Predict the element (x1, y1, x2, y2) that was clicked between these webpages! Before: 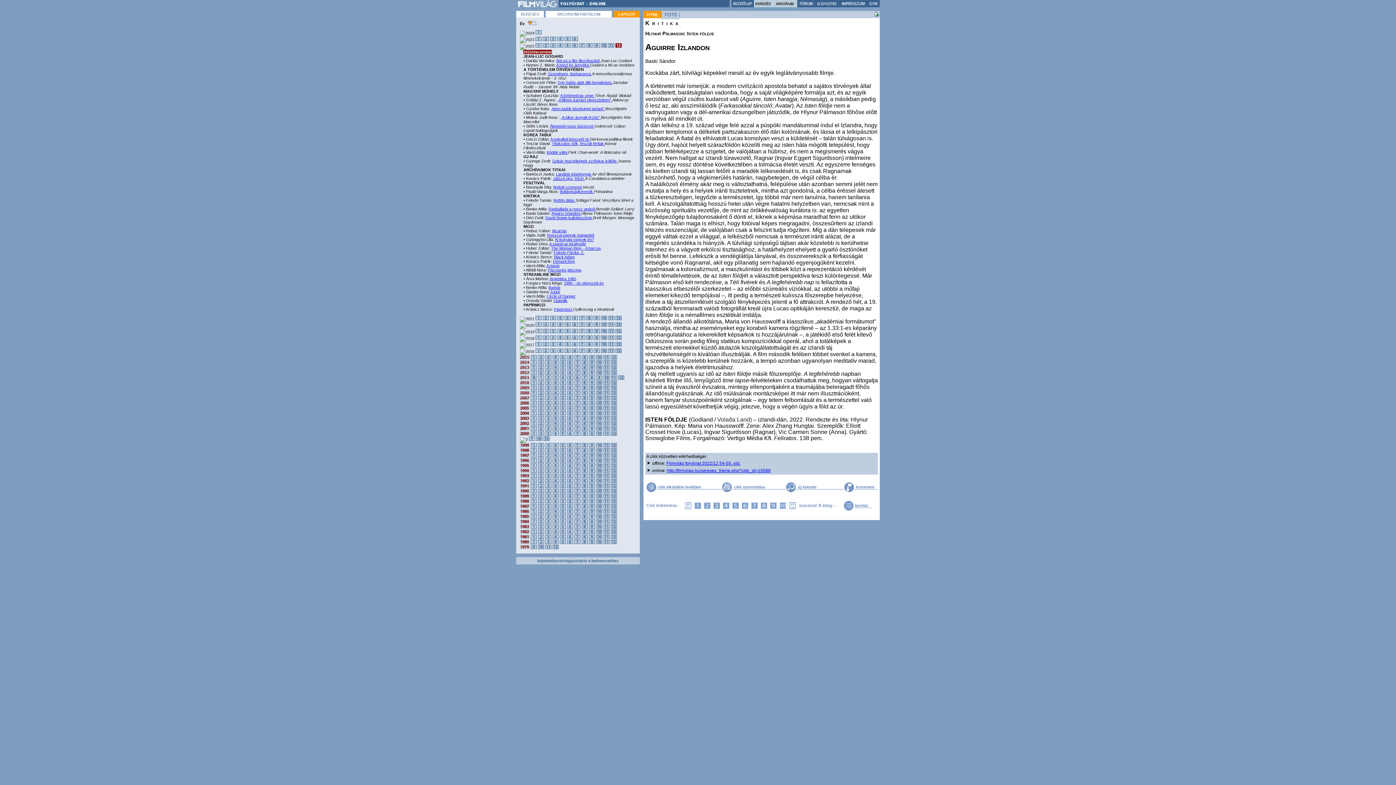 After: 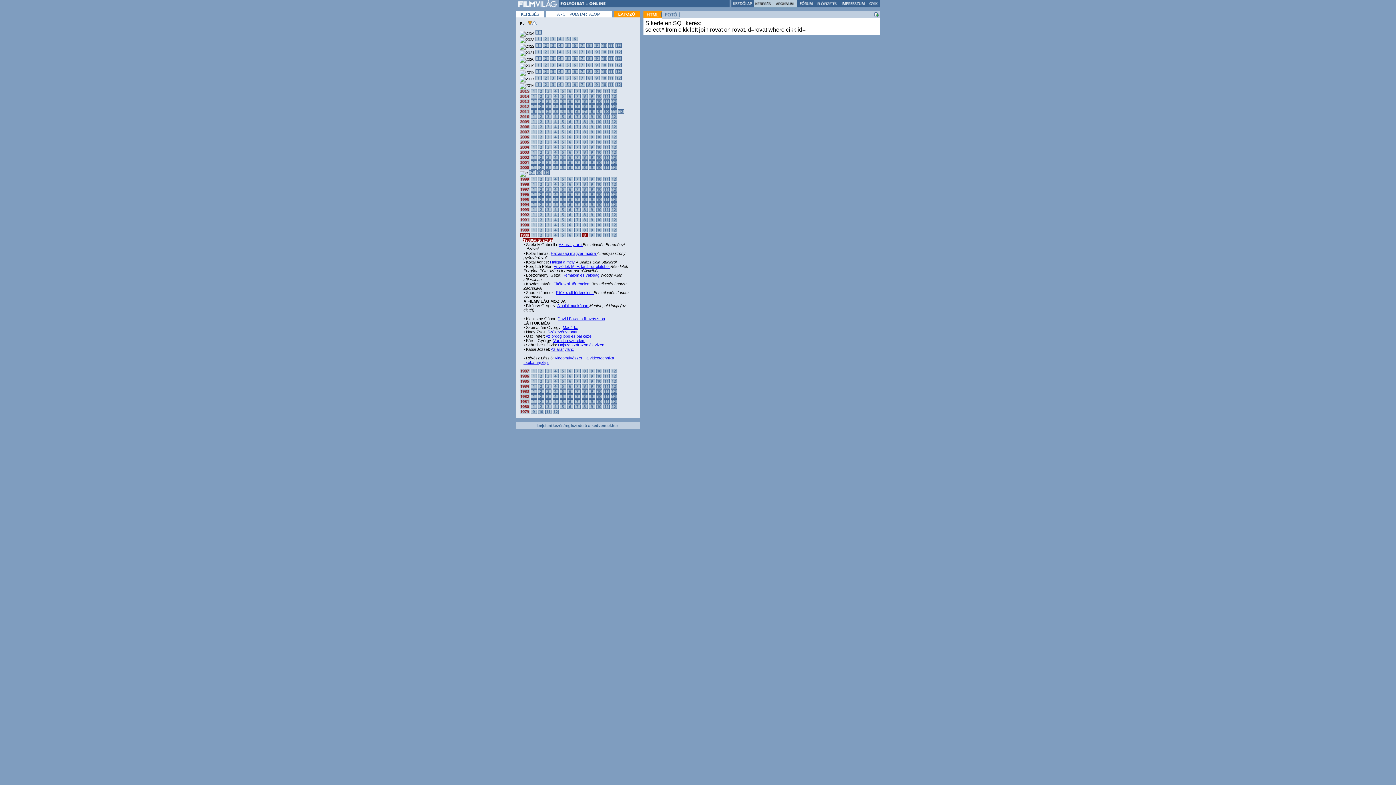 Action: bbox: (581, 500, 588, 504)